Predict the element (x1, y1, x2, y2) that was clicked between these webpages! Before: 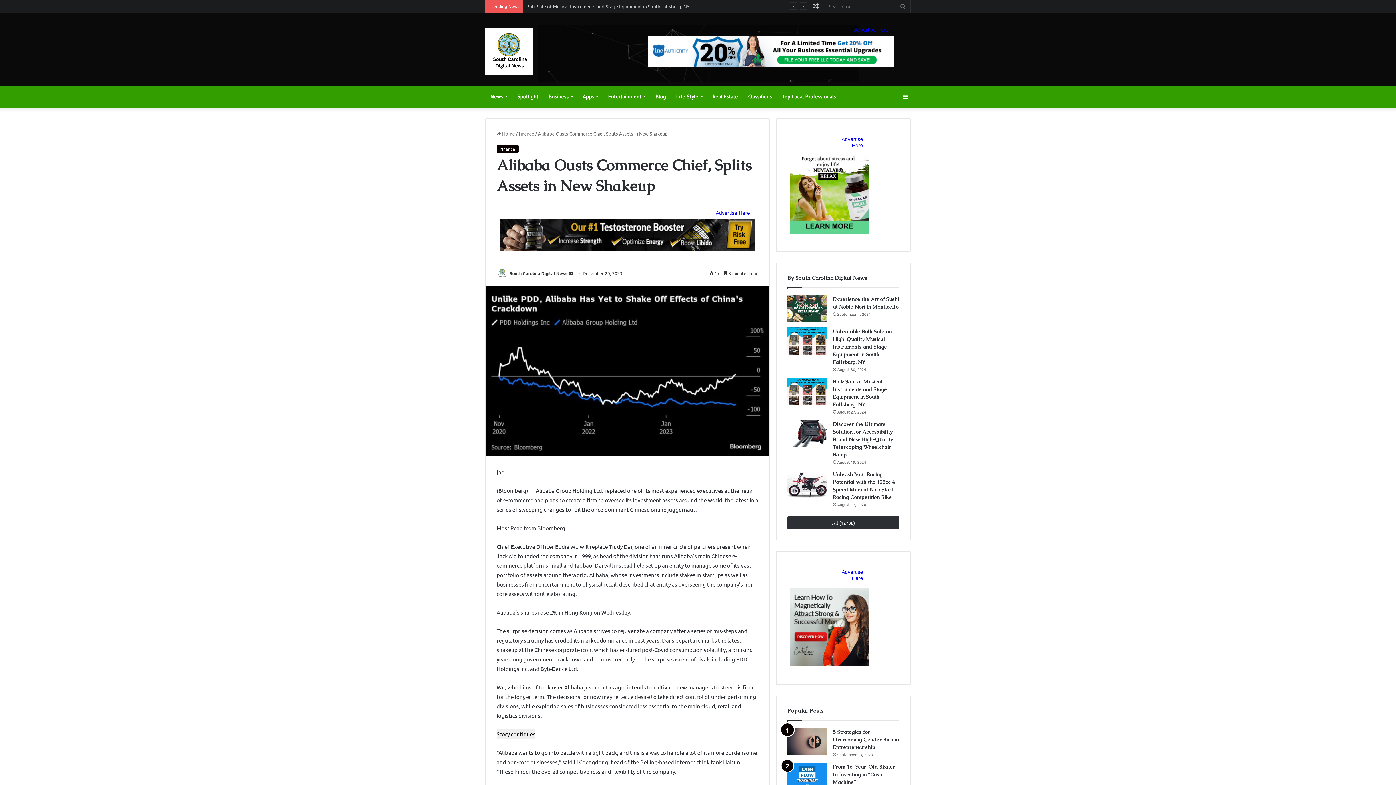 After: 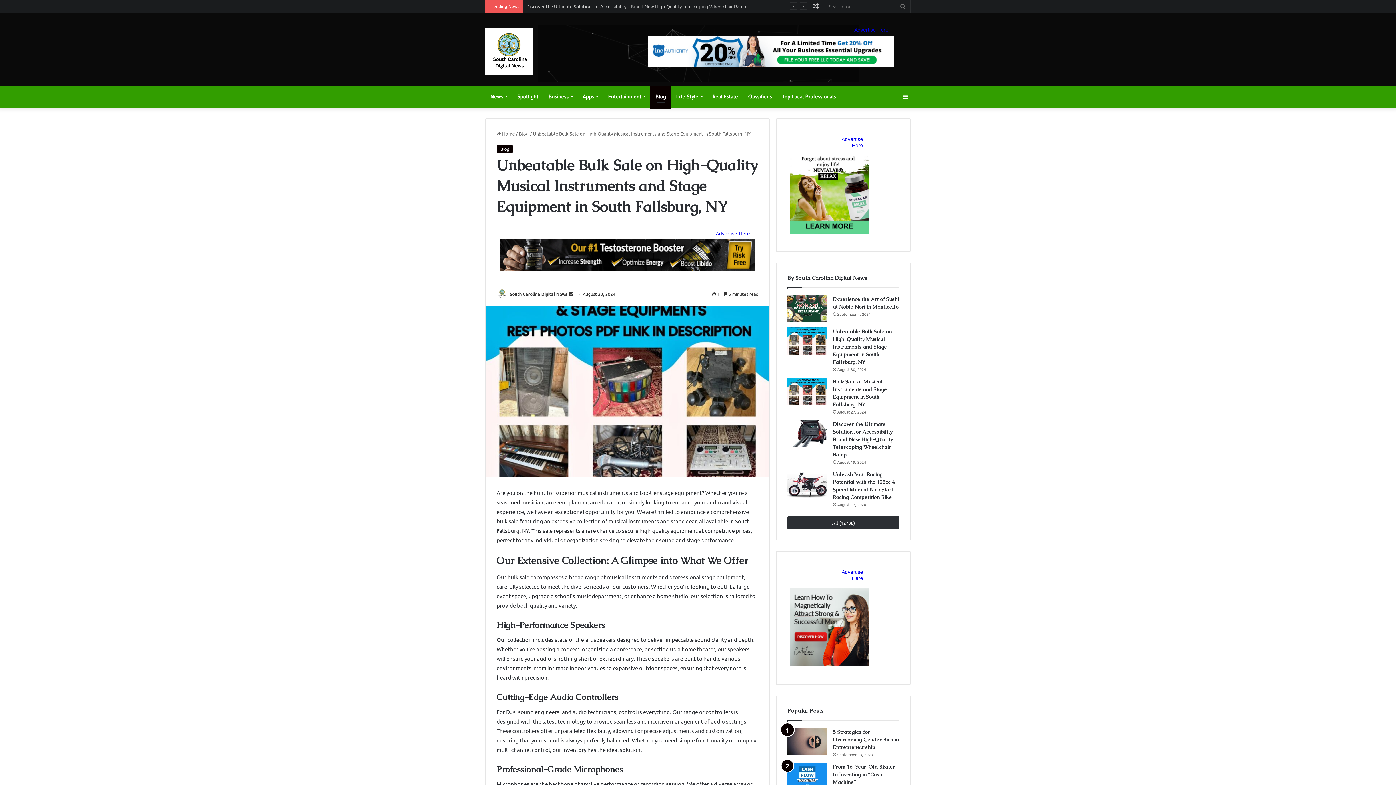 Action: label: Unbeatable Bulk Sale on High-Quality Musical Instruments and Stage Equipment in South Fallsburg, NY bbox: (787, 327, 827, 354)